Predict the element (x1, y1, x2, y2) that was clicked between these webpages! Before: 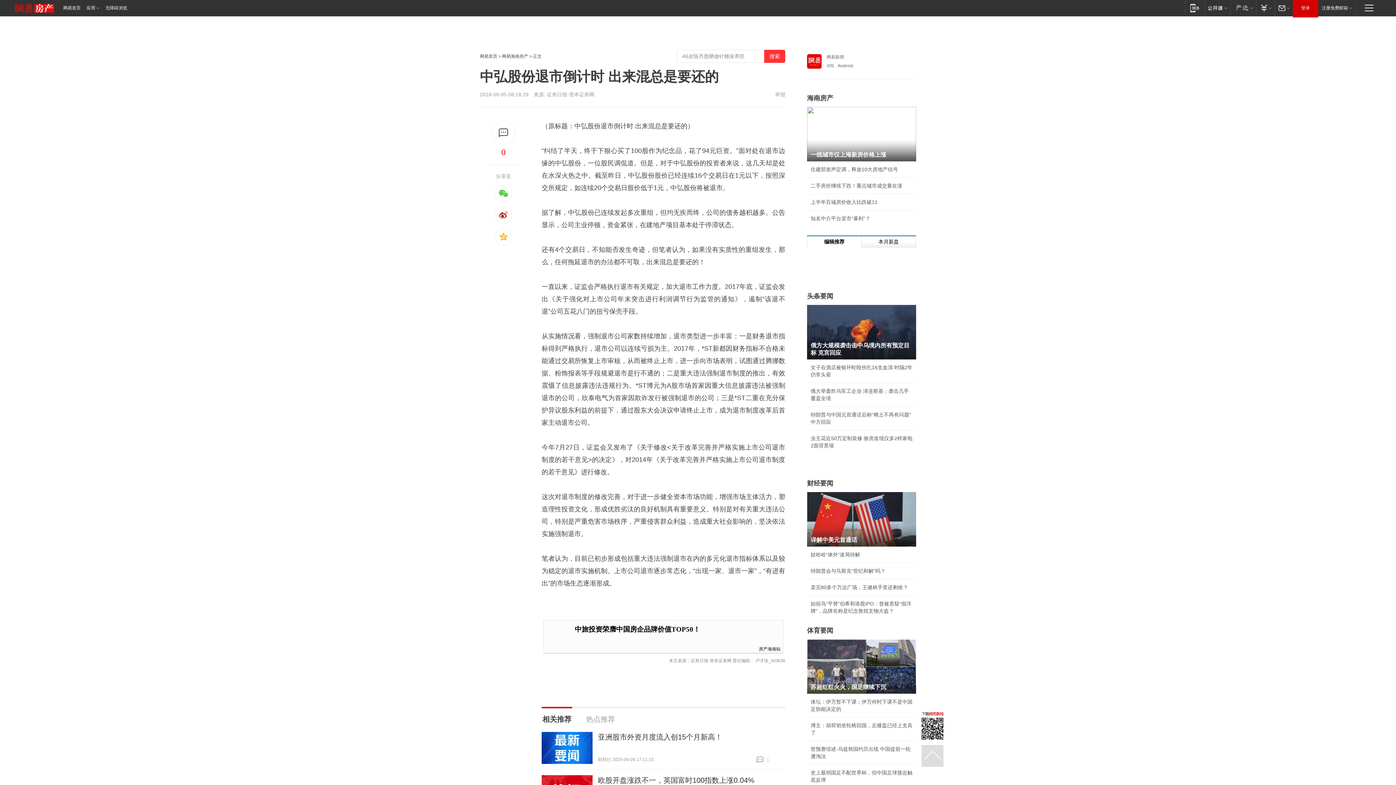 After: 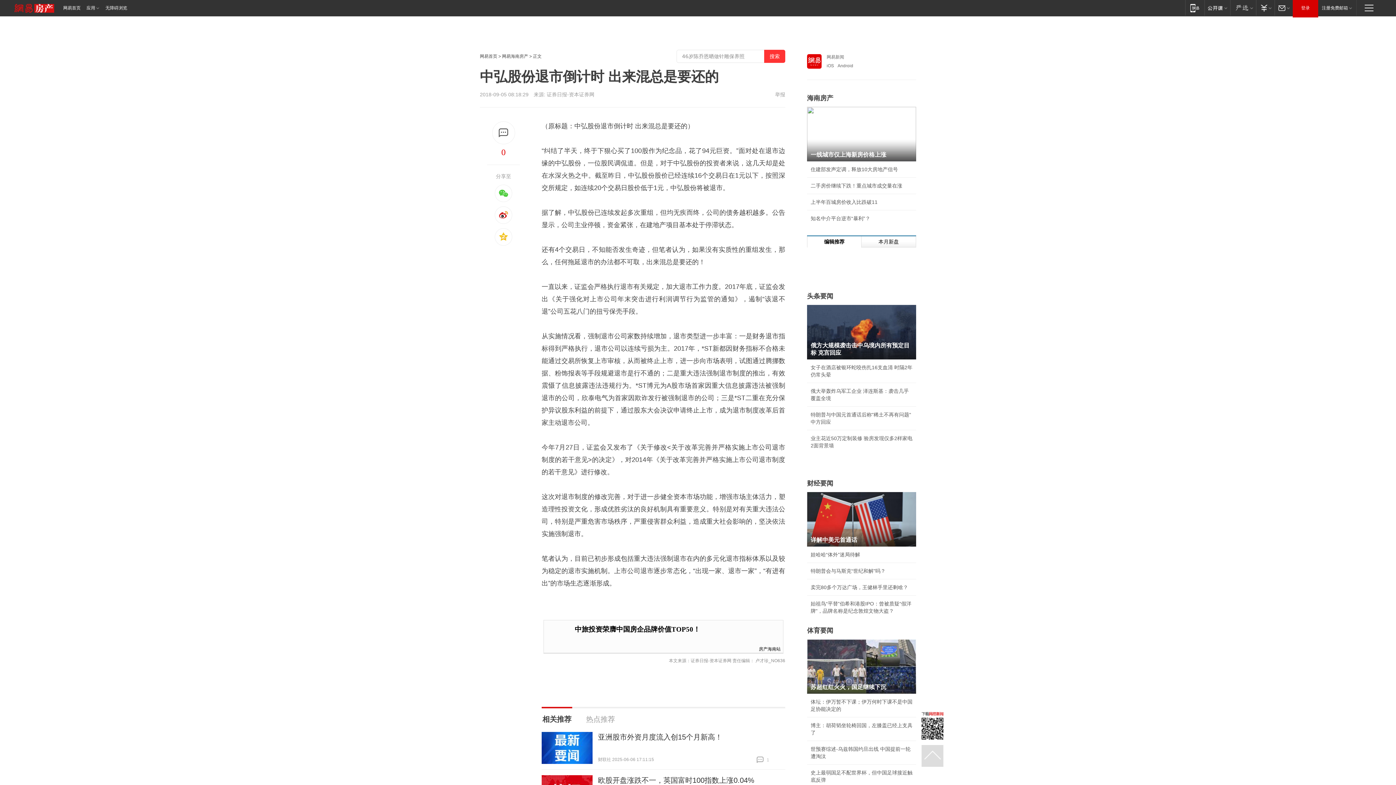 Action: bbox: (921, 711, 943, 740)